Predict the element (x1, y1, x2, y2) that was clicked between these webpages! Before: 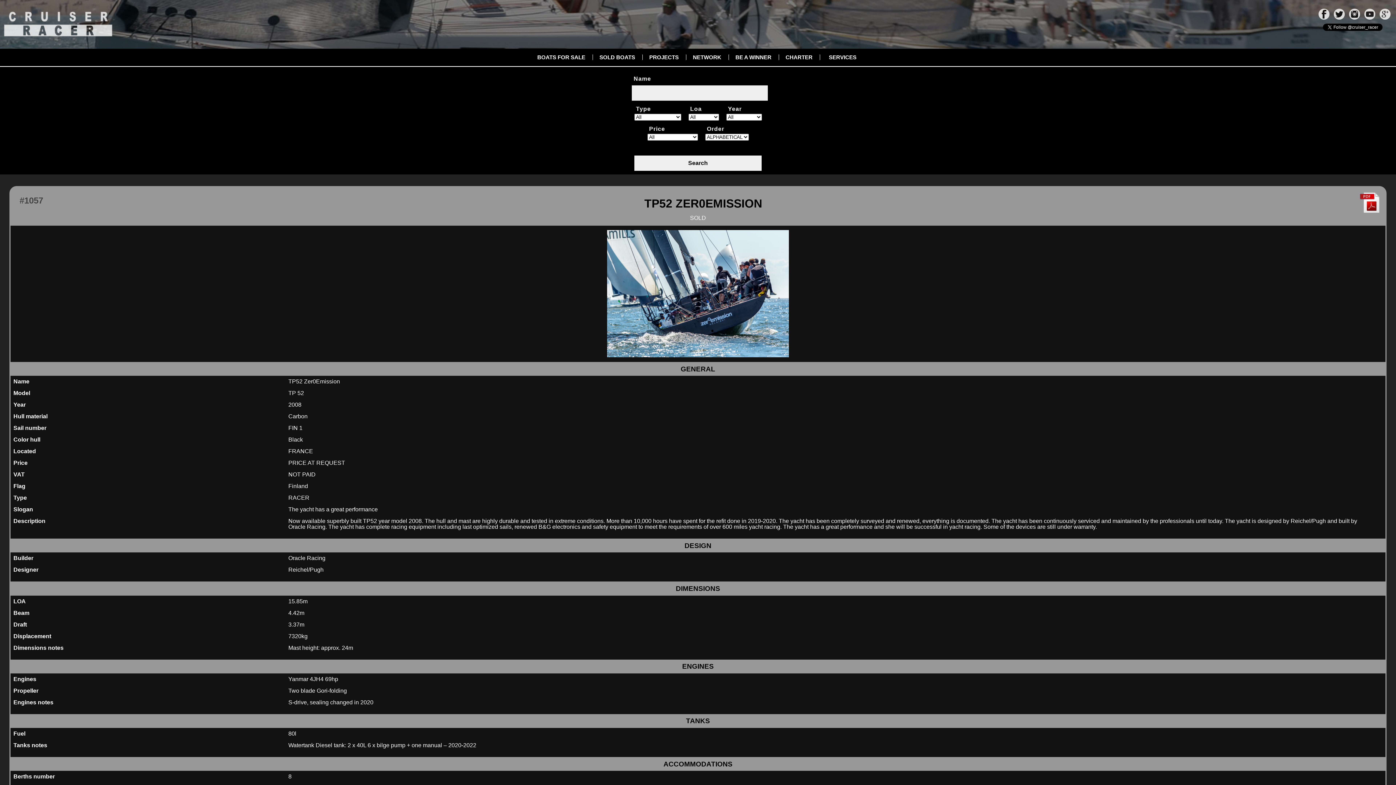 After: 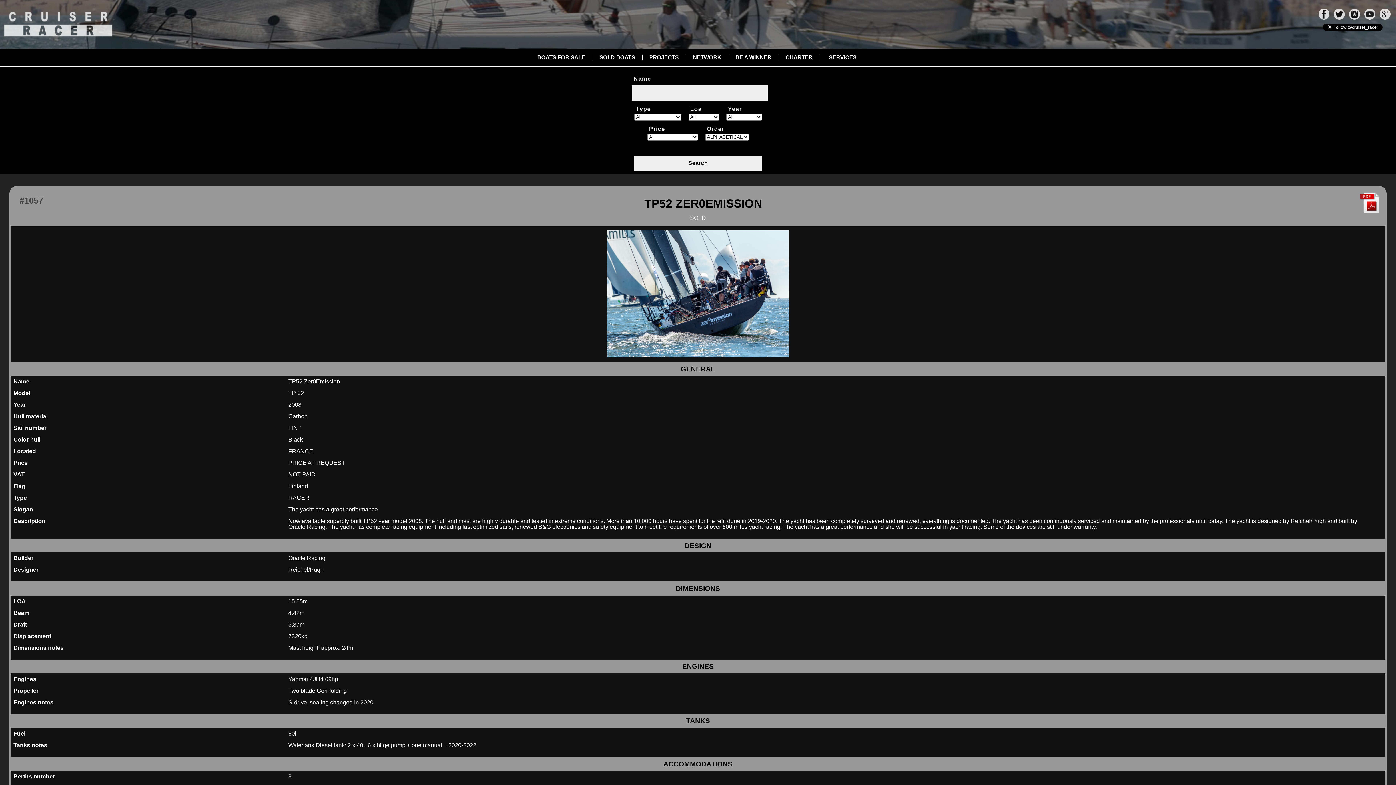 Action: bbox: (1359, 208, 1381, 214)